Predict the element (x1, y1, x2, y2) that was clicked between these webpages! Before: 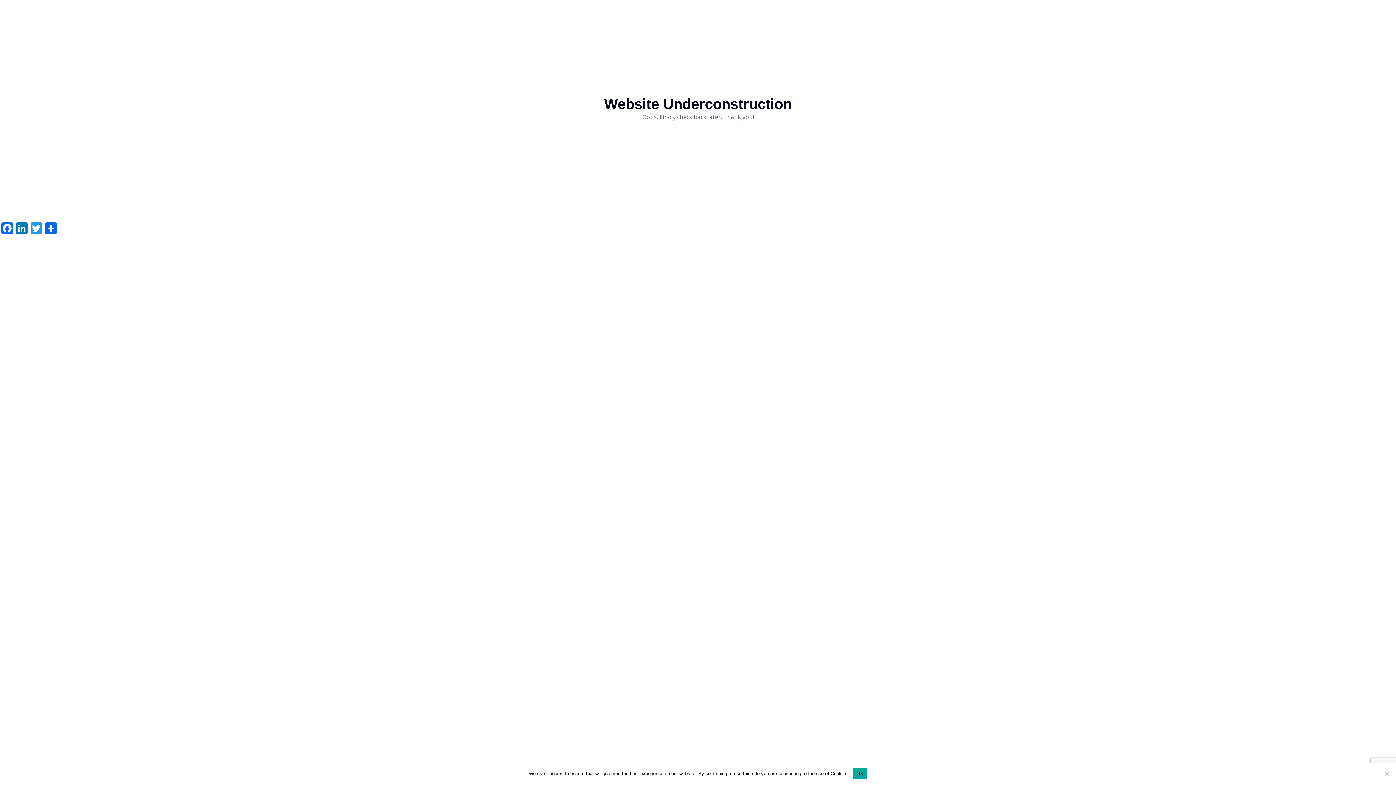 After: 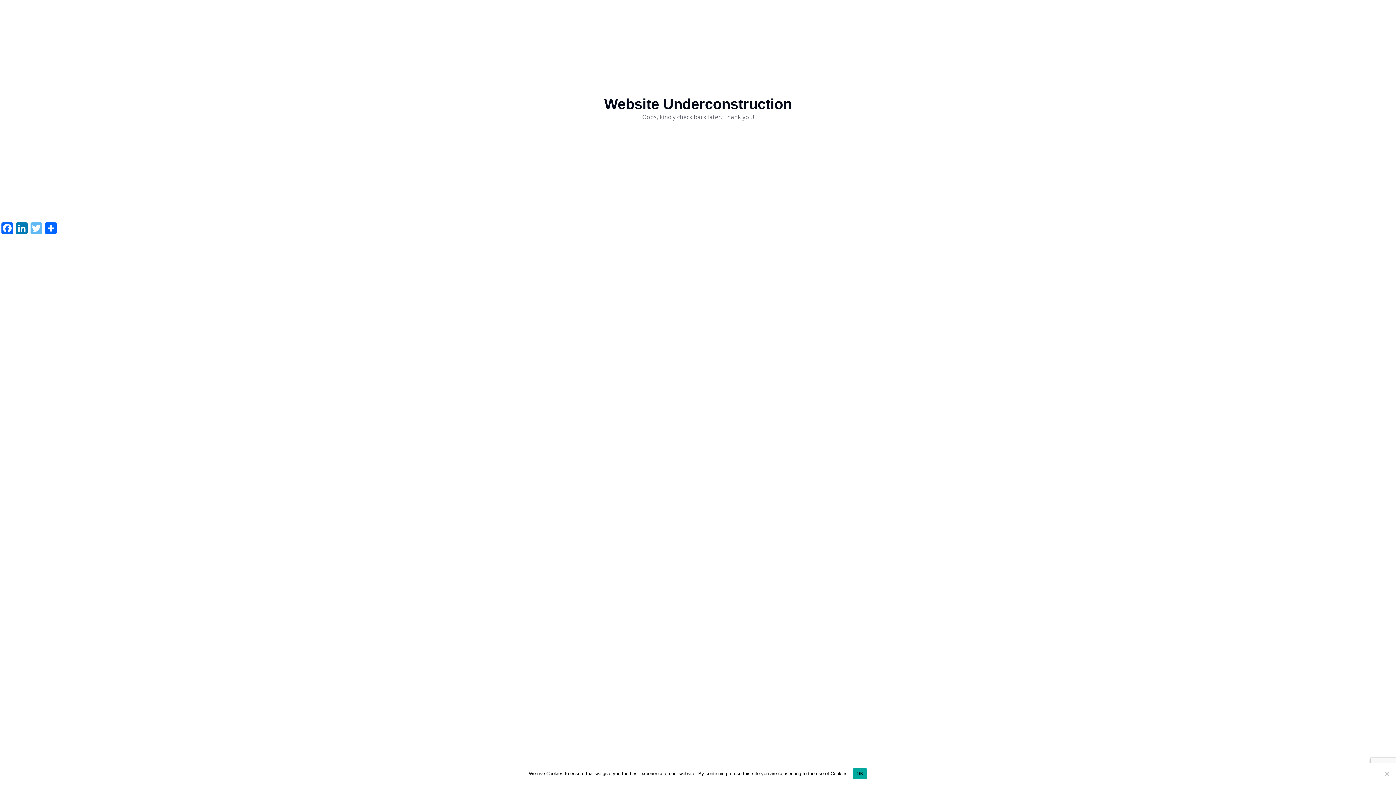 Action: bbox: (29, 222, 43, 235) label: Twitter